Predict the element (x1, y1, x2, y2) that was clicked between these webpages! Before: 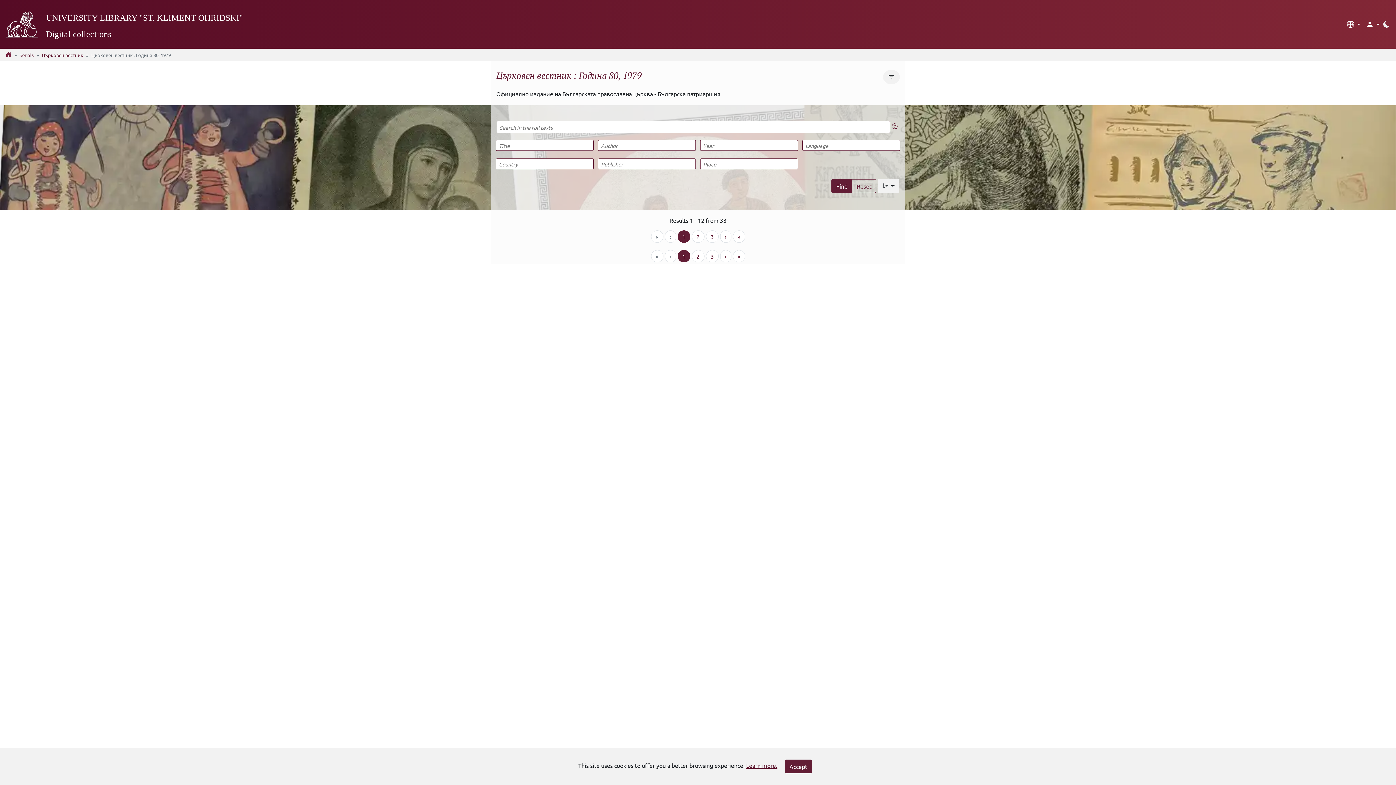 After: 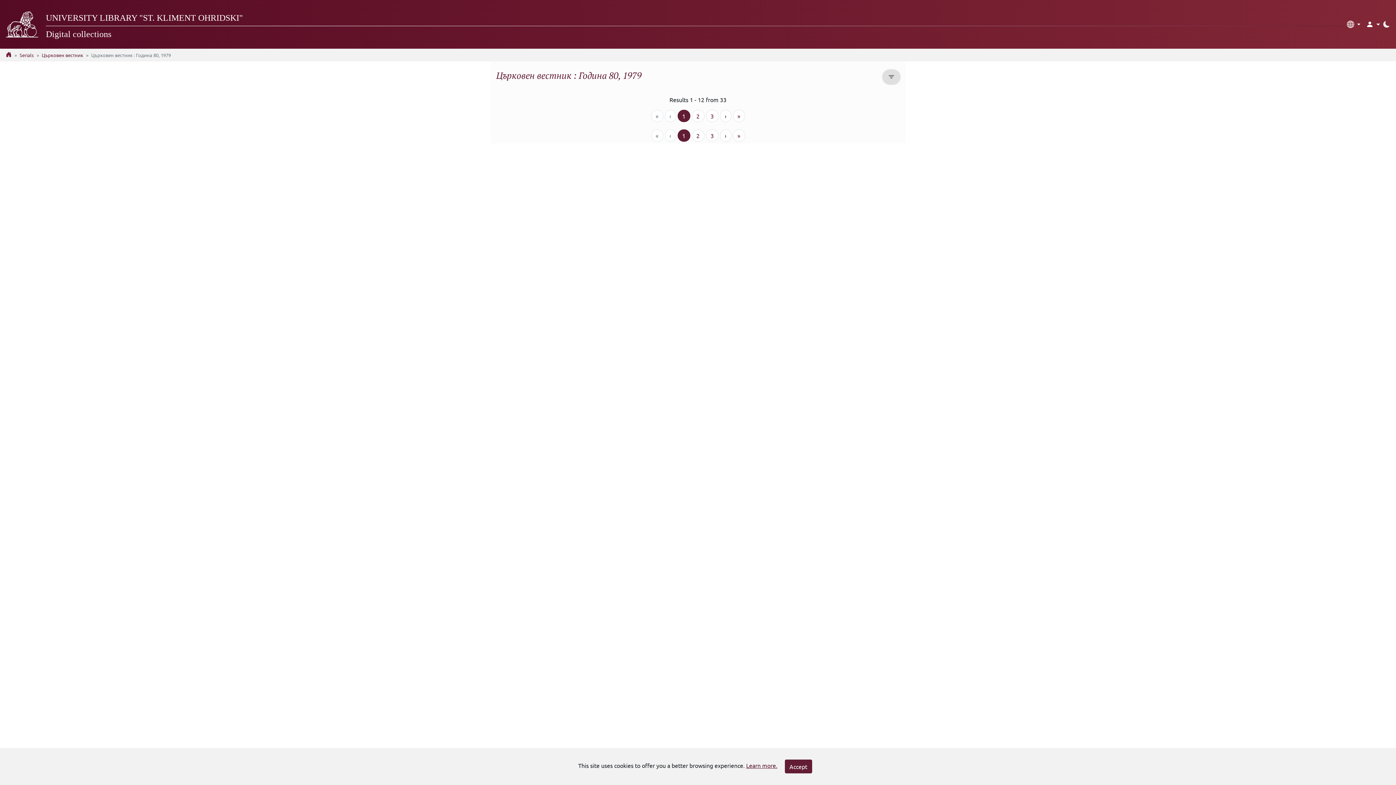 Action: bbox: (883, 70, 900, 84)